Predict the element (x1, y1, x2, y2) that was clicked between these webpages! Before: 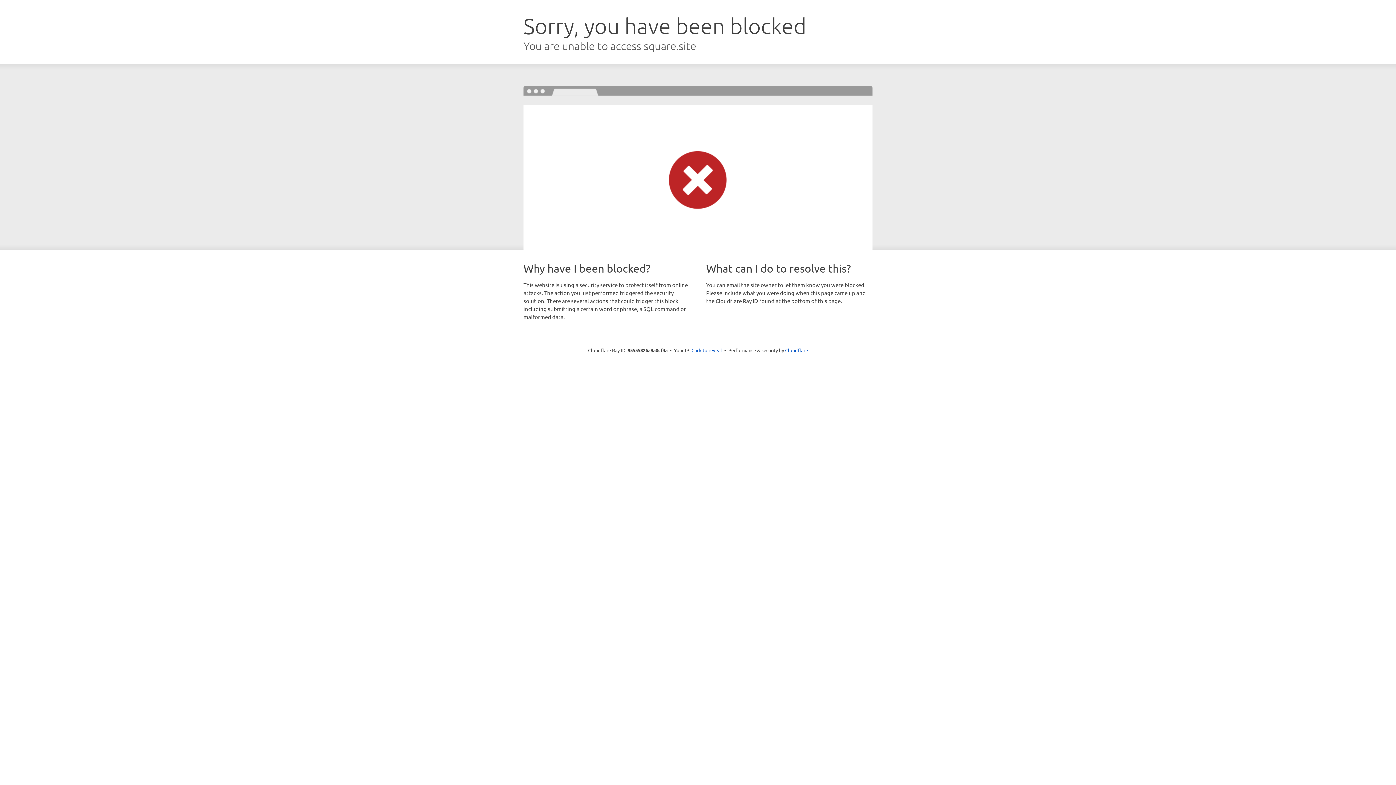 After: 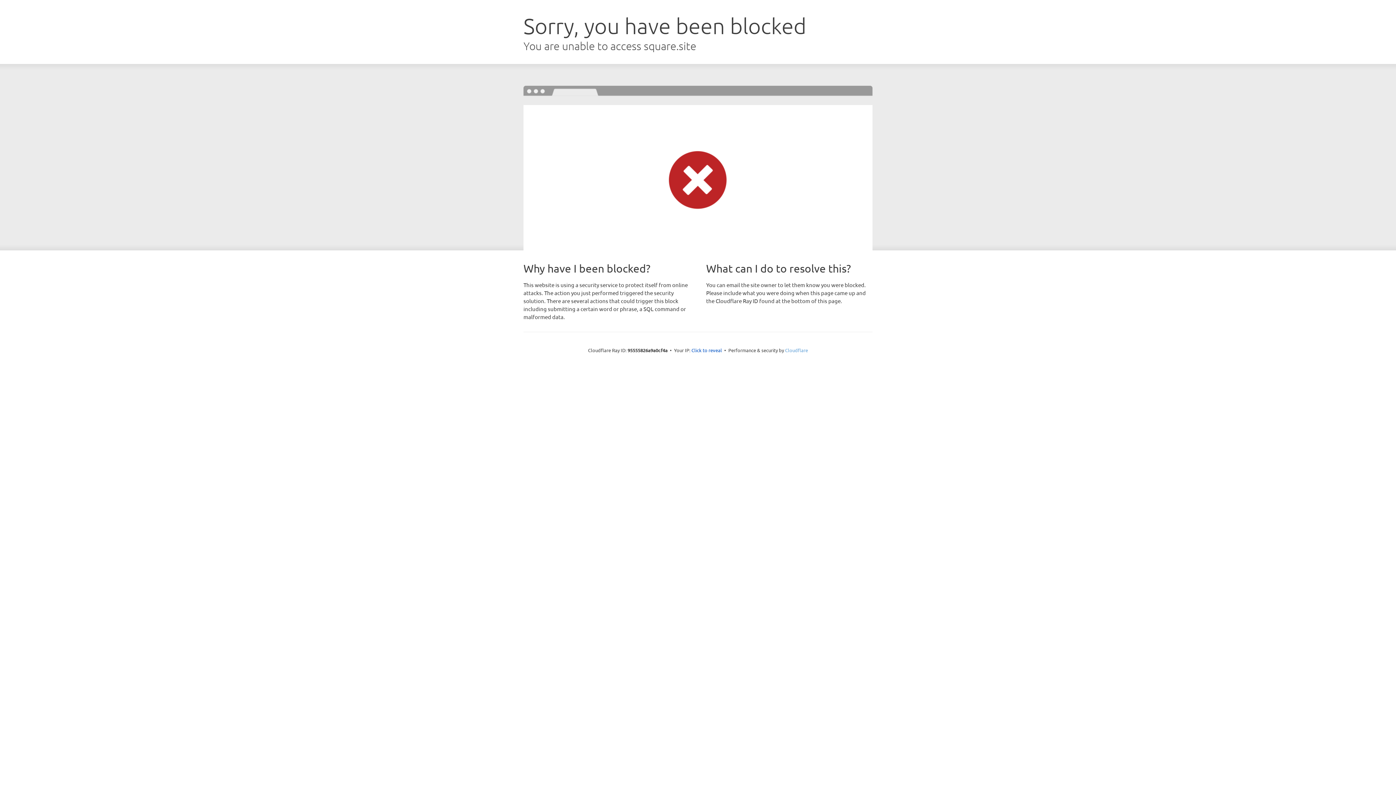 Action: label: Cloudflare bbox: (785, 347, 808, 353)